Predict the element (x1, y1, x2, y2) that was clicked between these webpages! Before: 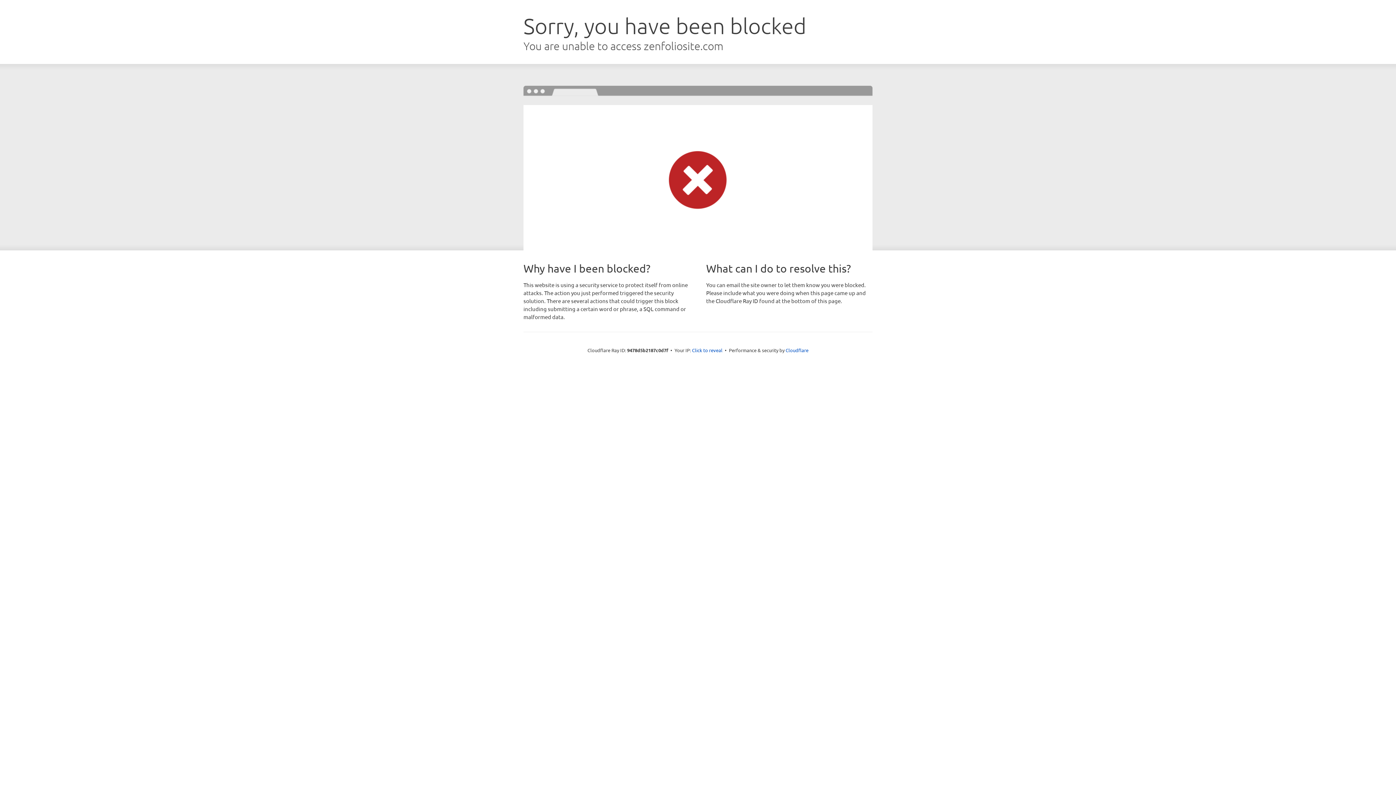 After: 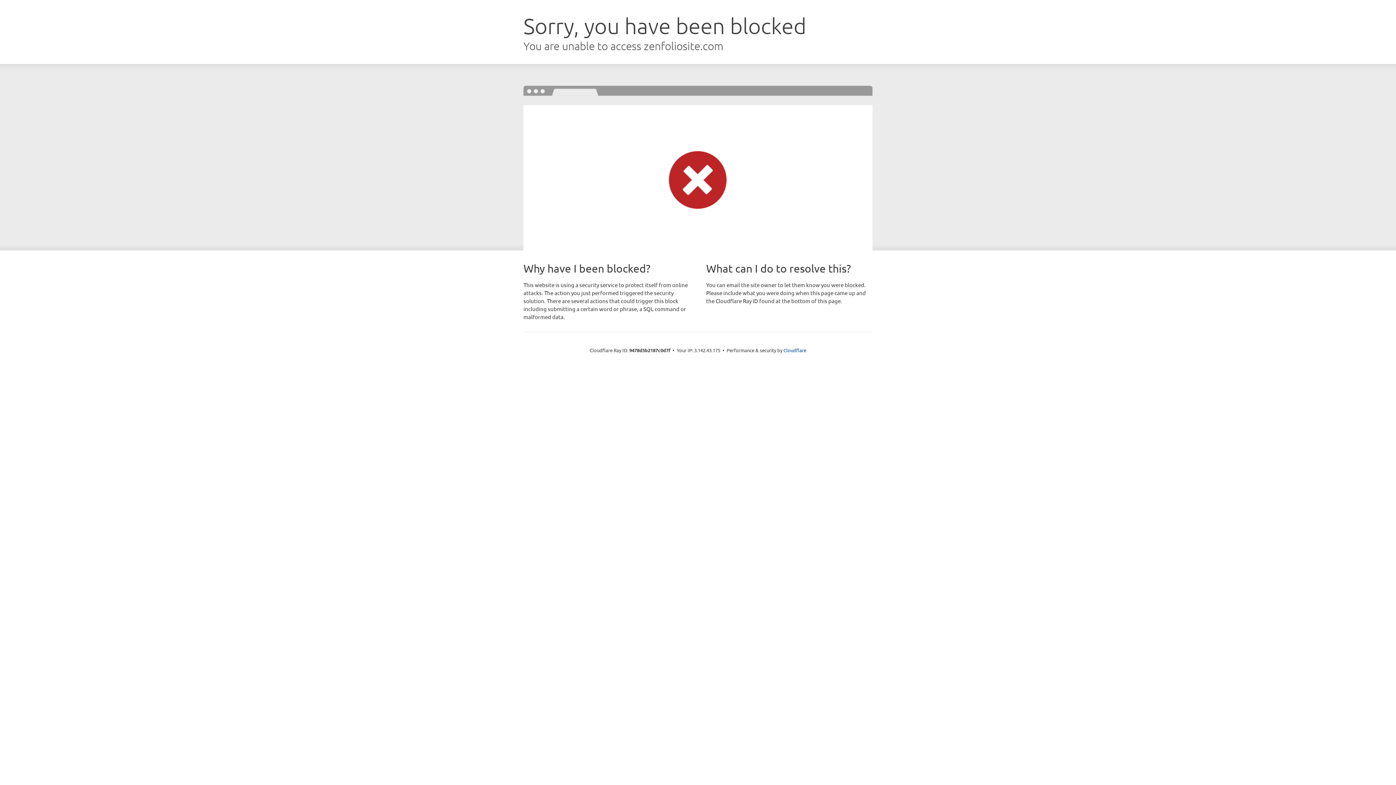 Action: label: Click to reveal bbox: (692, 346, 722, 353)